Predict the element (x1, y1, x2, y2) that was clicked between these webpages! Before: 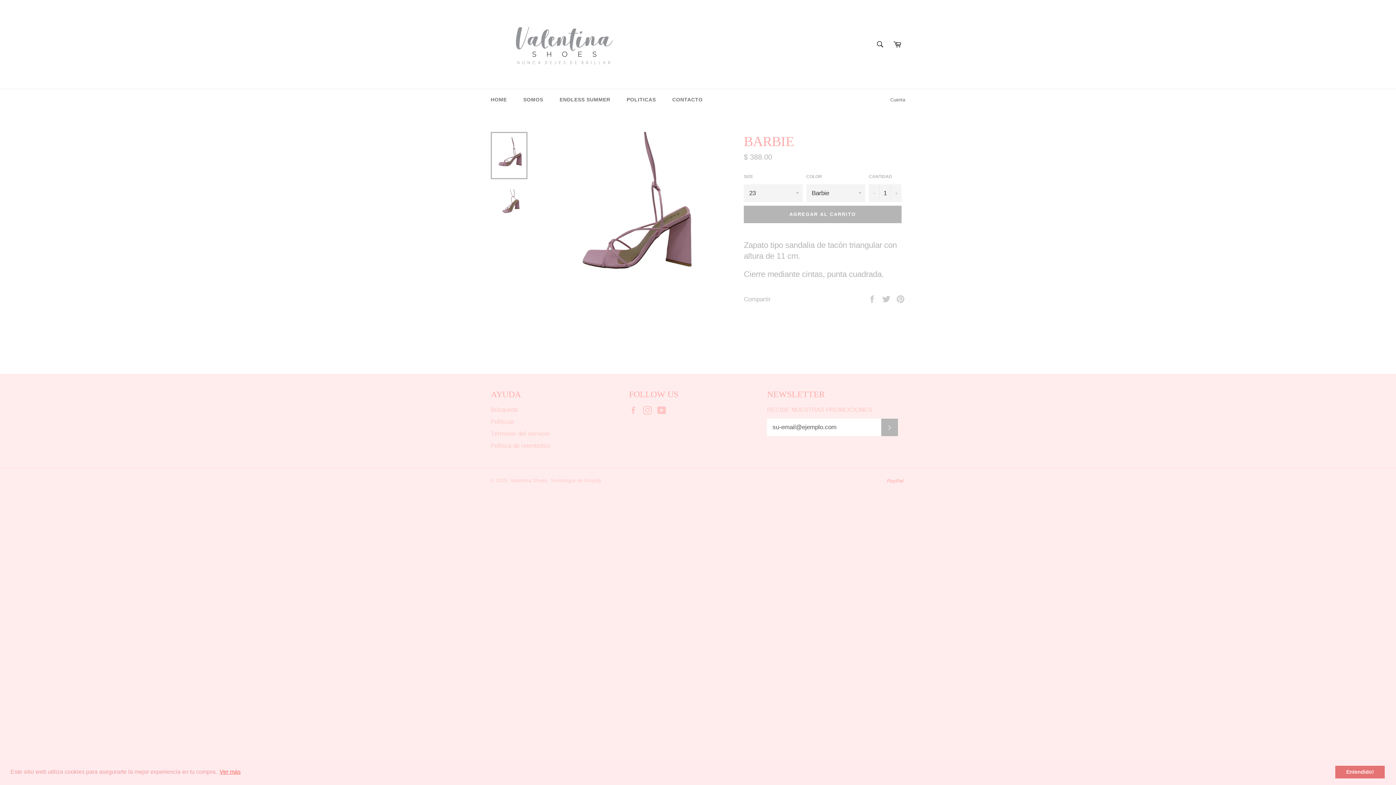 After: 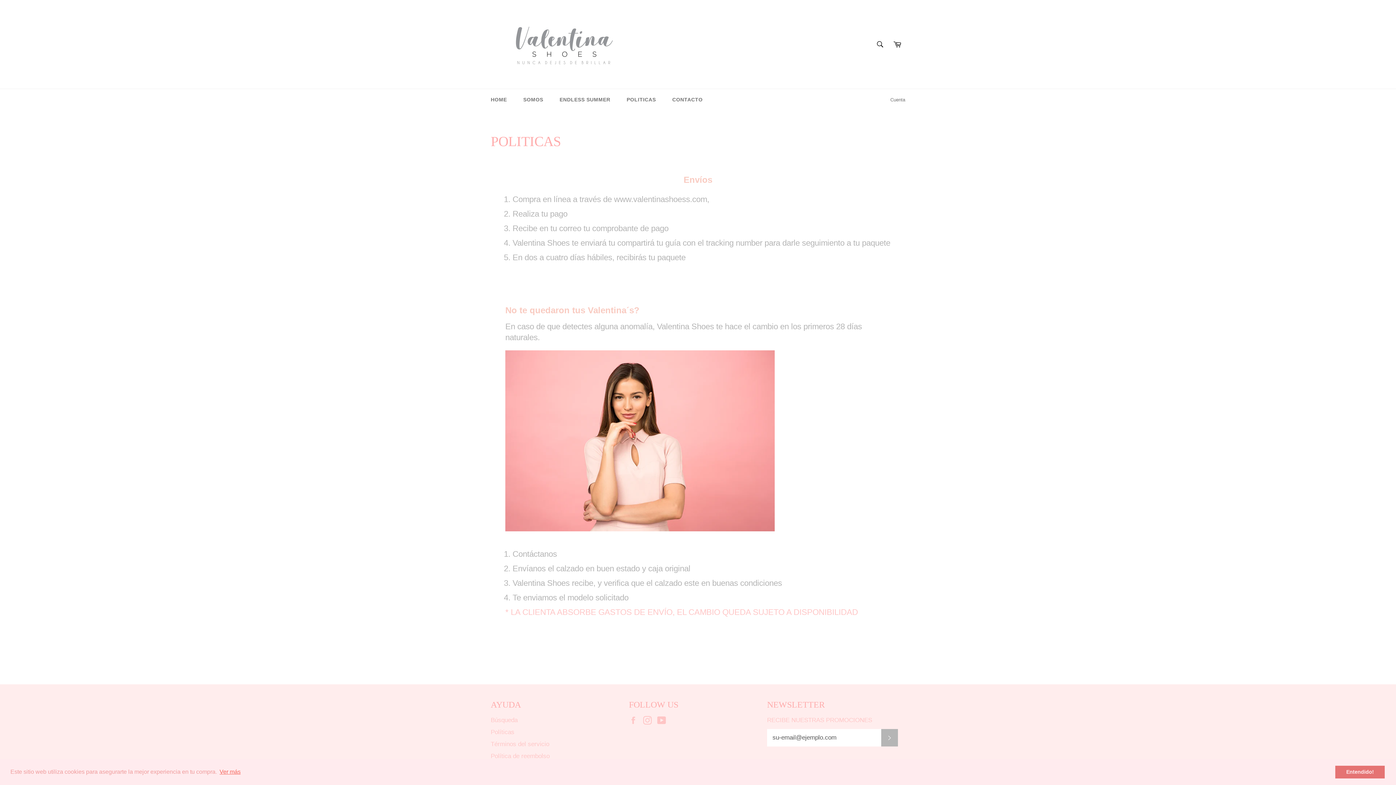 Action: bbox: (490, 418, 514, 425) label: Políticas